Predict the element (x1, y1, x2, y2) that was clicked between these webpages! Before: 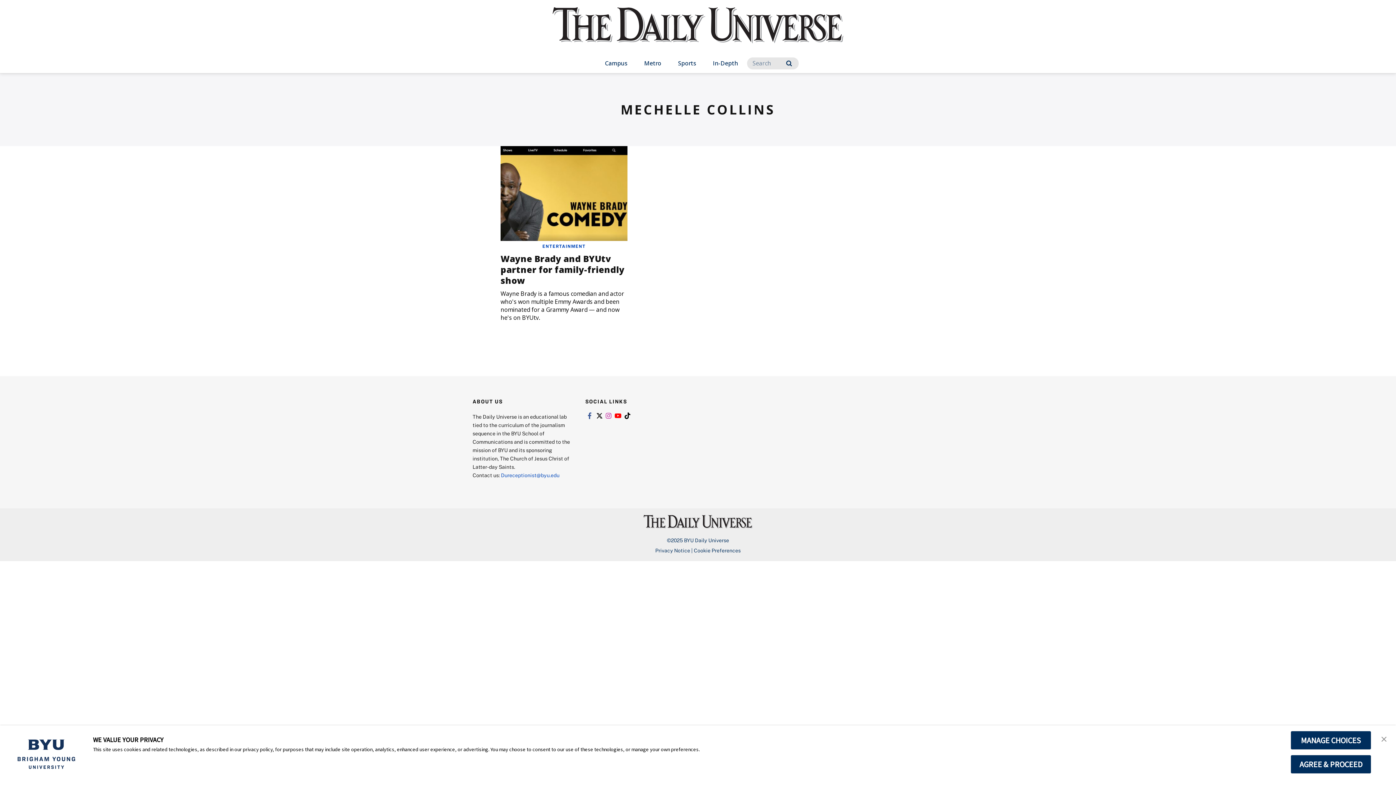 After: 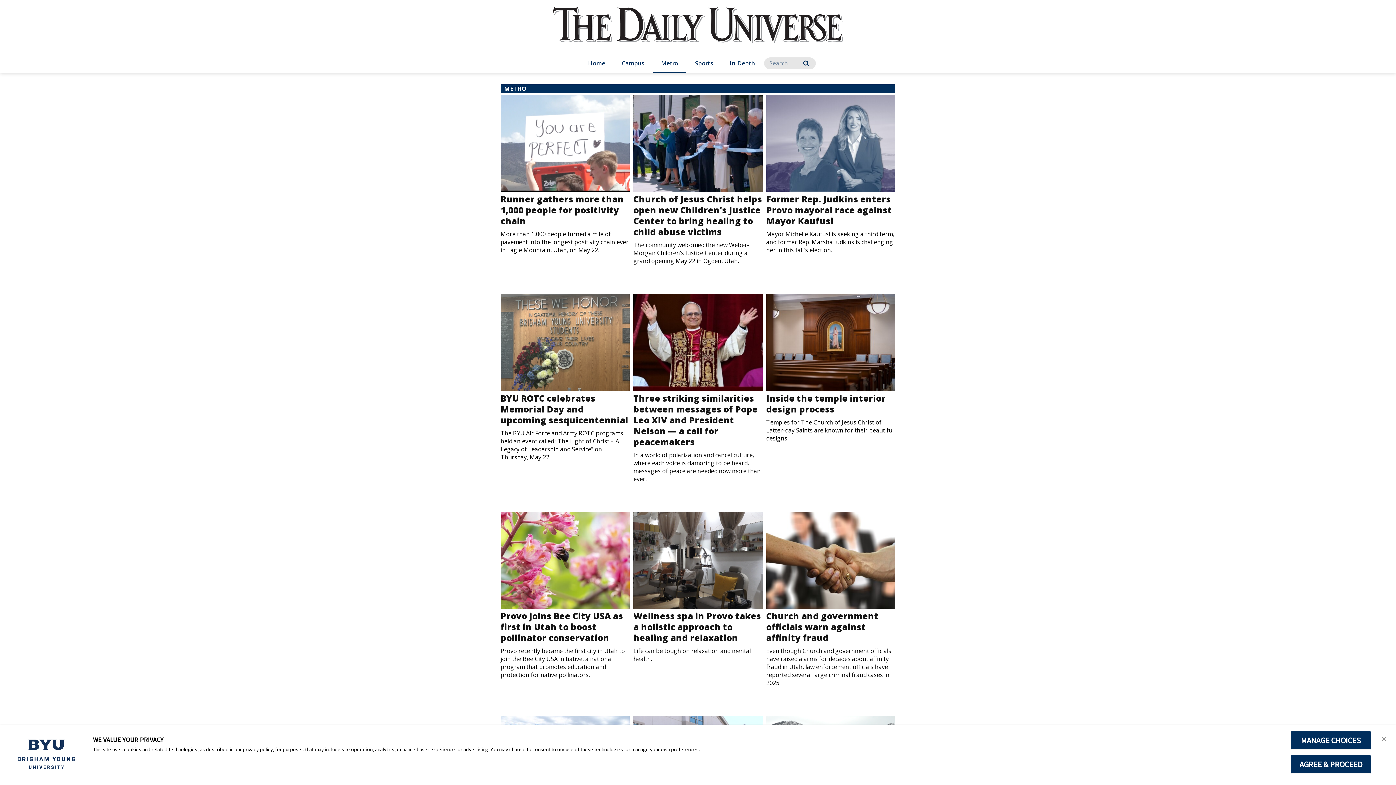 Action: bbox: (636, 54, 669, 73) label: Metro